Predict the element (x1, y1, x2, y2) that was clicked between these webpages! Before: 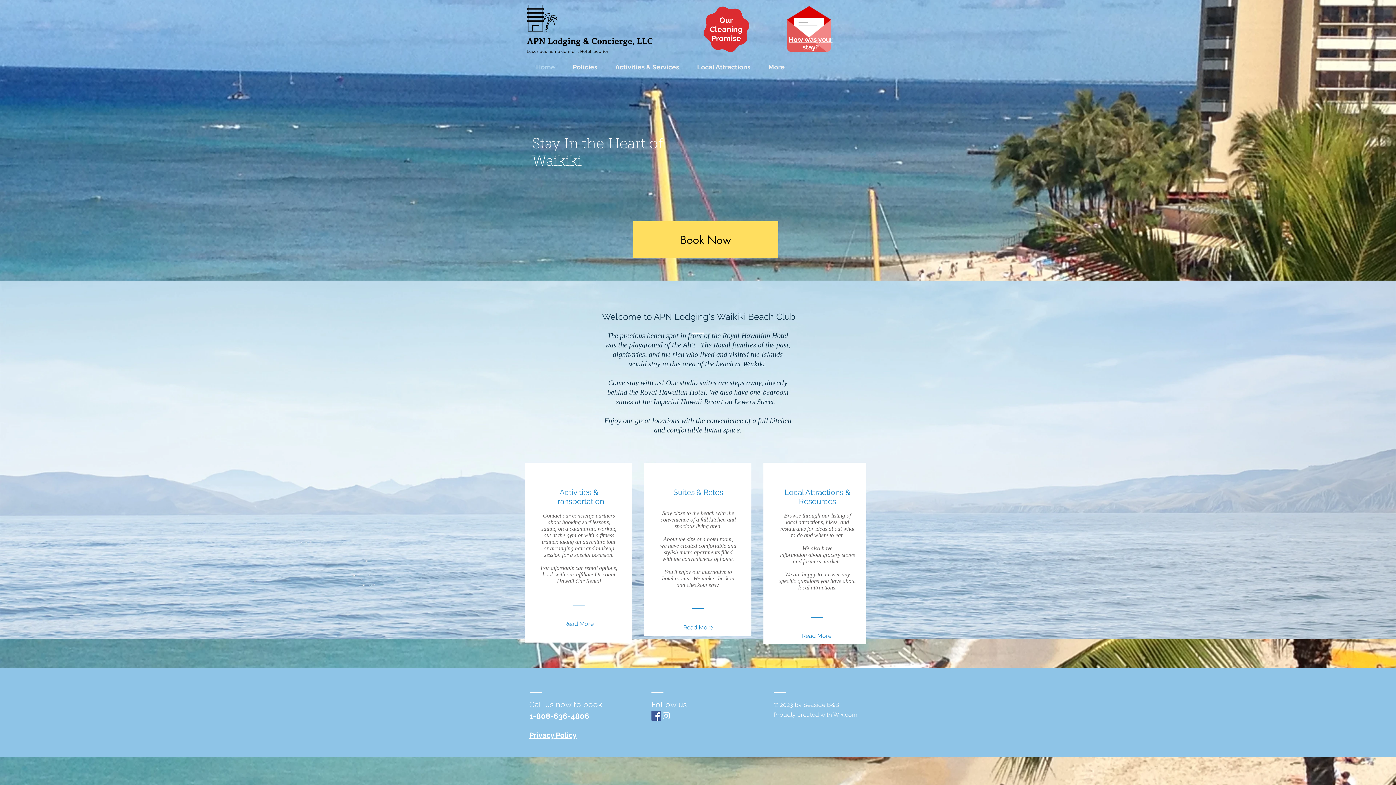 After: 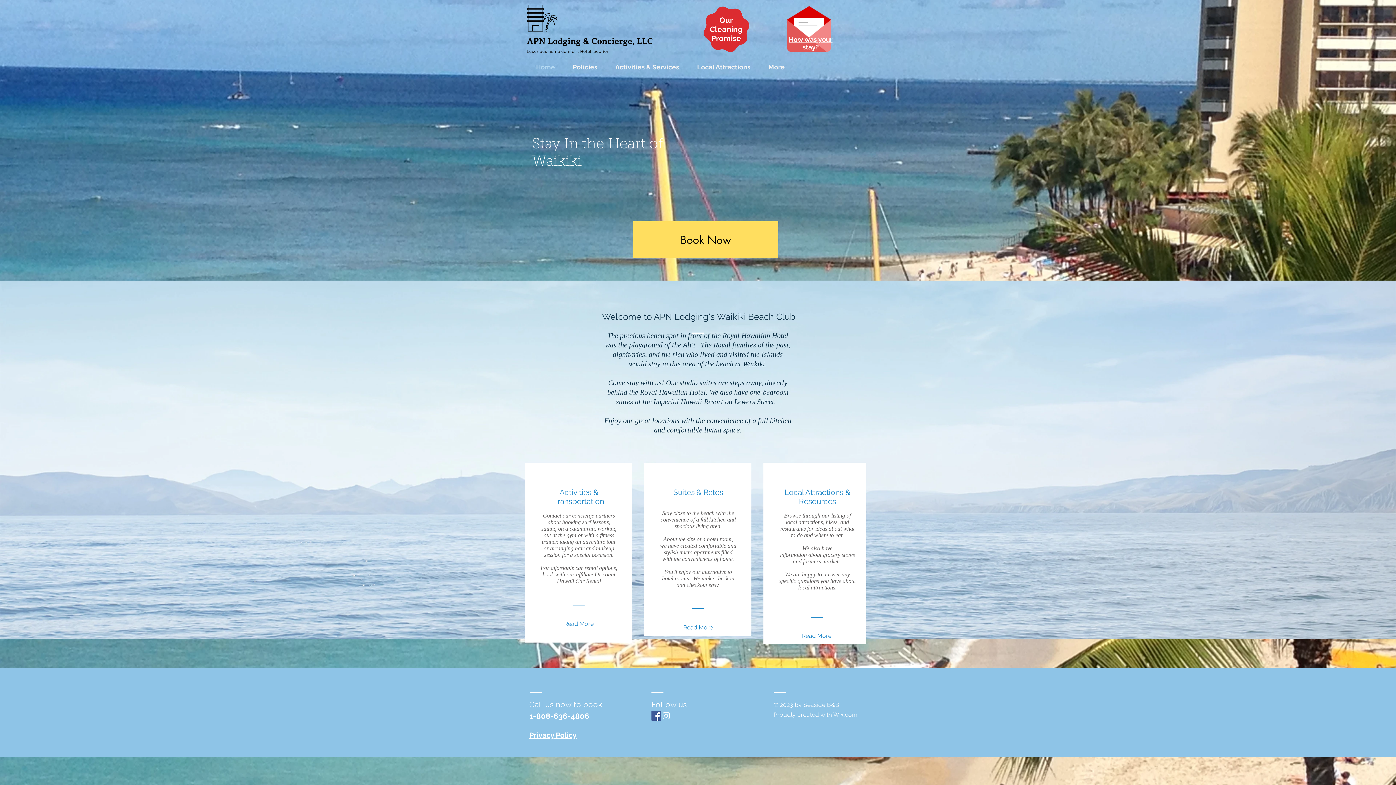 Action: bbox: (529, 731, 576, 740) label: Privacy Policy